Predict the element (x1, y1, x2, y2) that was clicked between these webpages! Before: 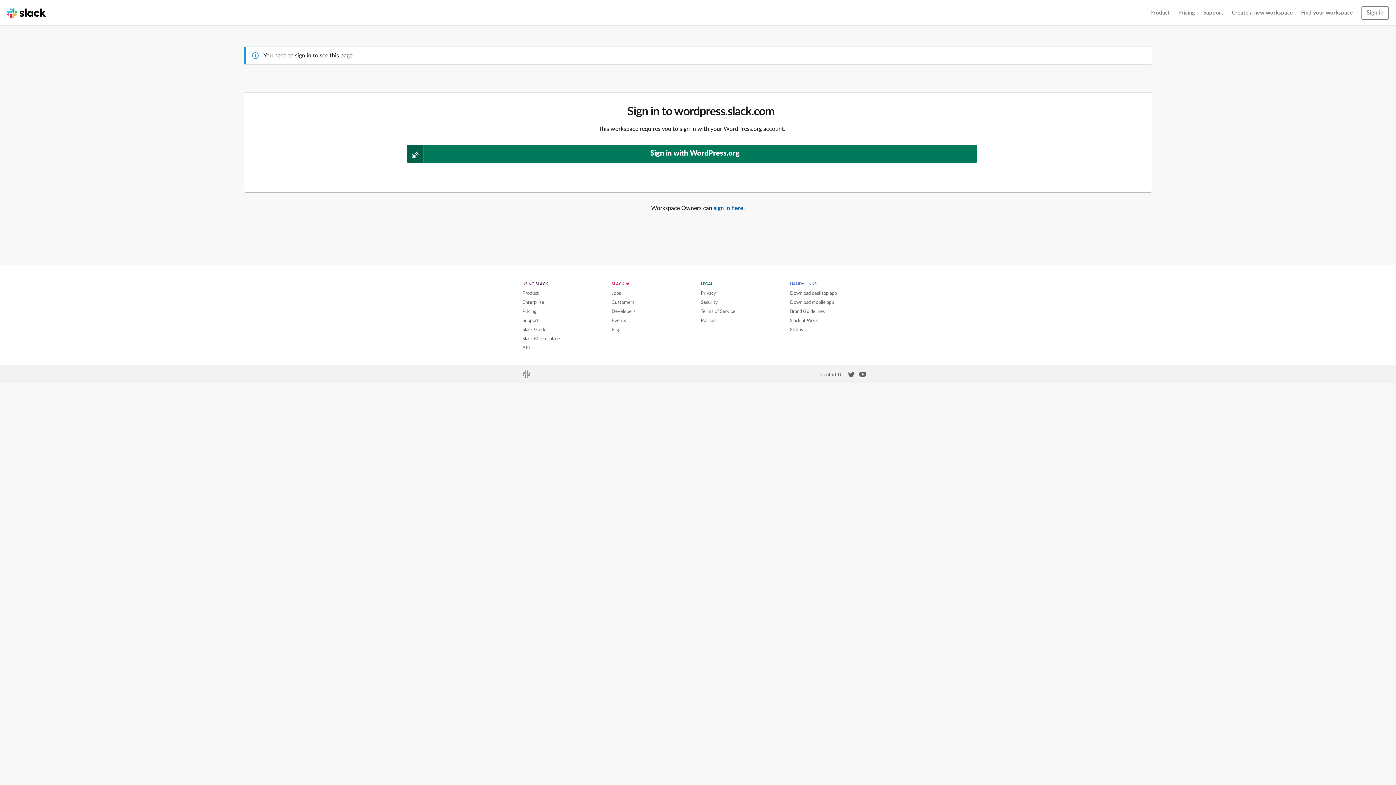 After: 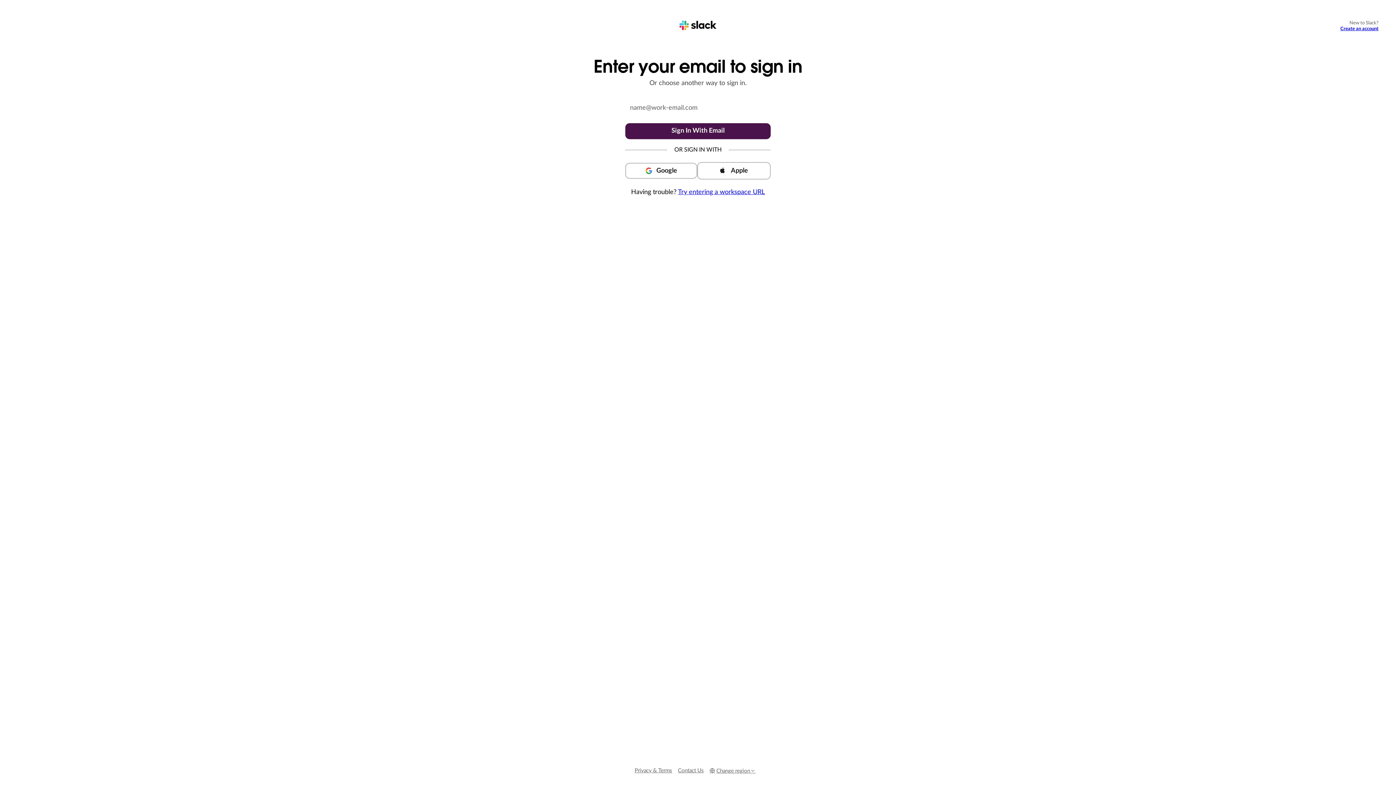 Action: bbox: (1361, 6, 1389, 20) label: Sign in